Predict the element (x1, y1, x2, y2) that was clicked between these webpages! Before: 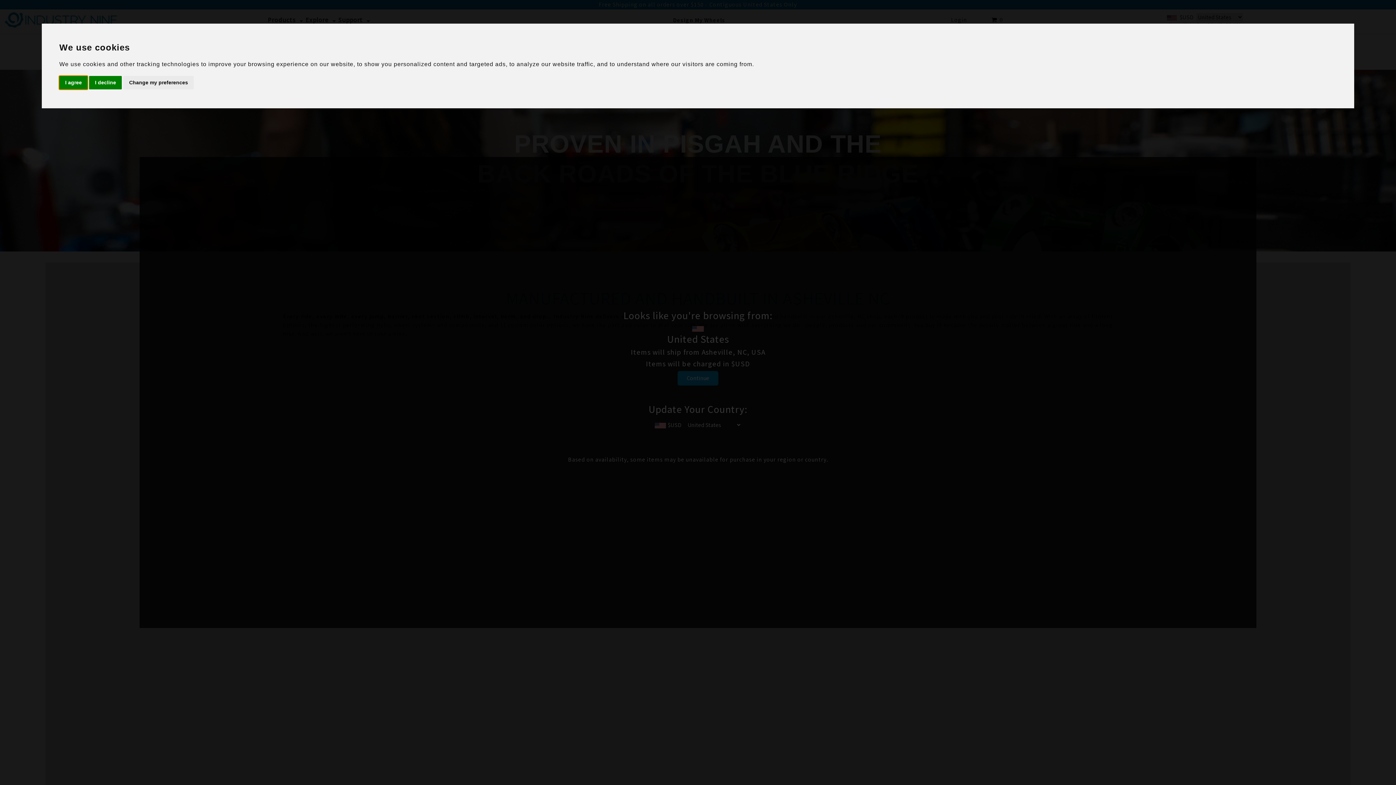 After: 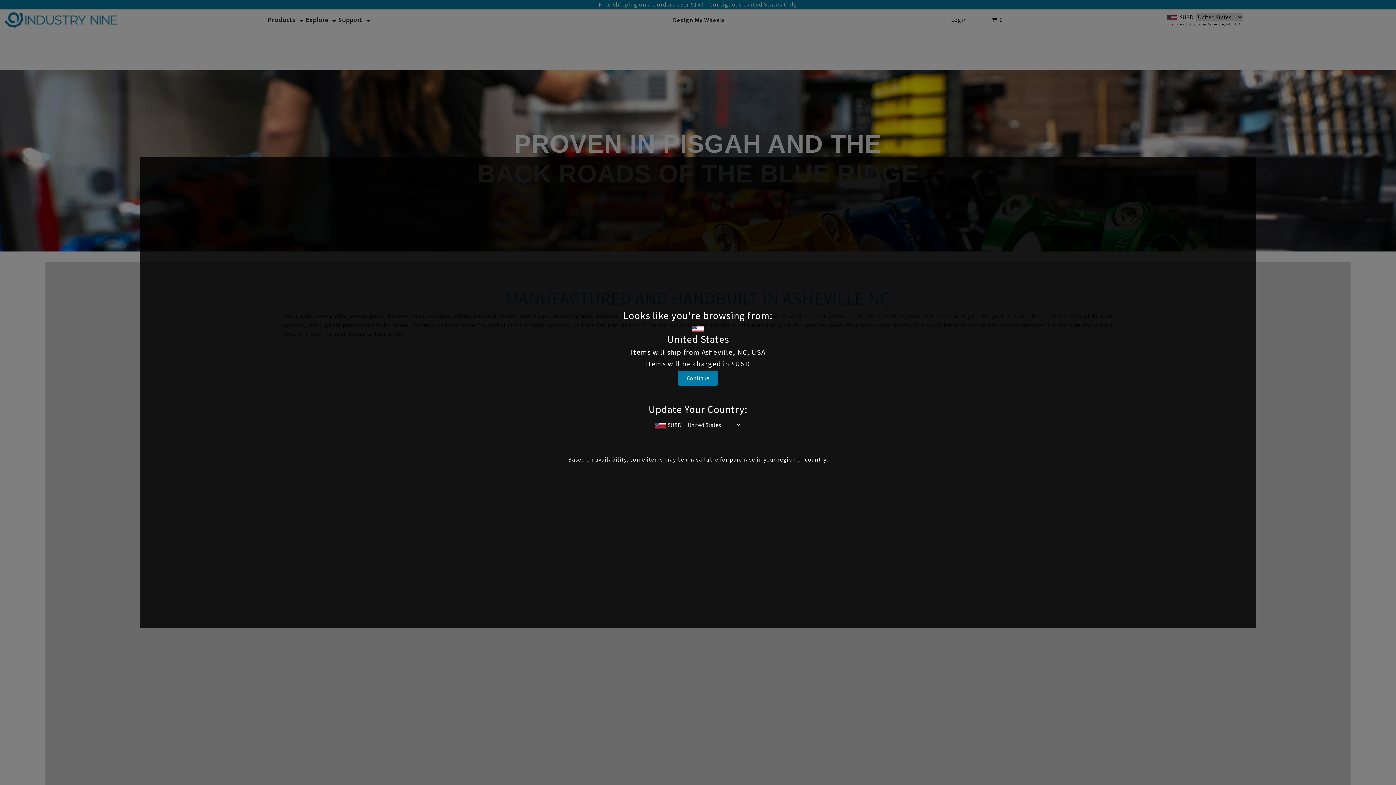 Action: label: I decline bbox: (89, 75, 121, 89)